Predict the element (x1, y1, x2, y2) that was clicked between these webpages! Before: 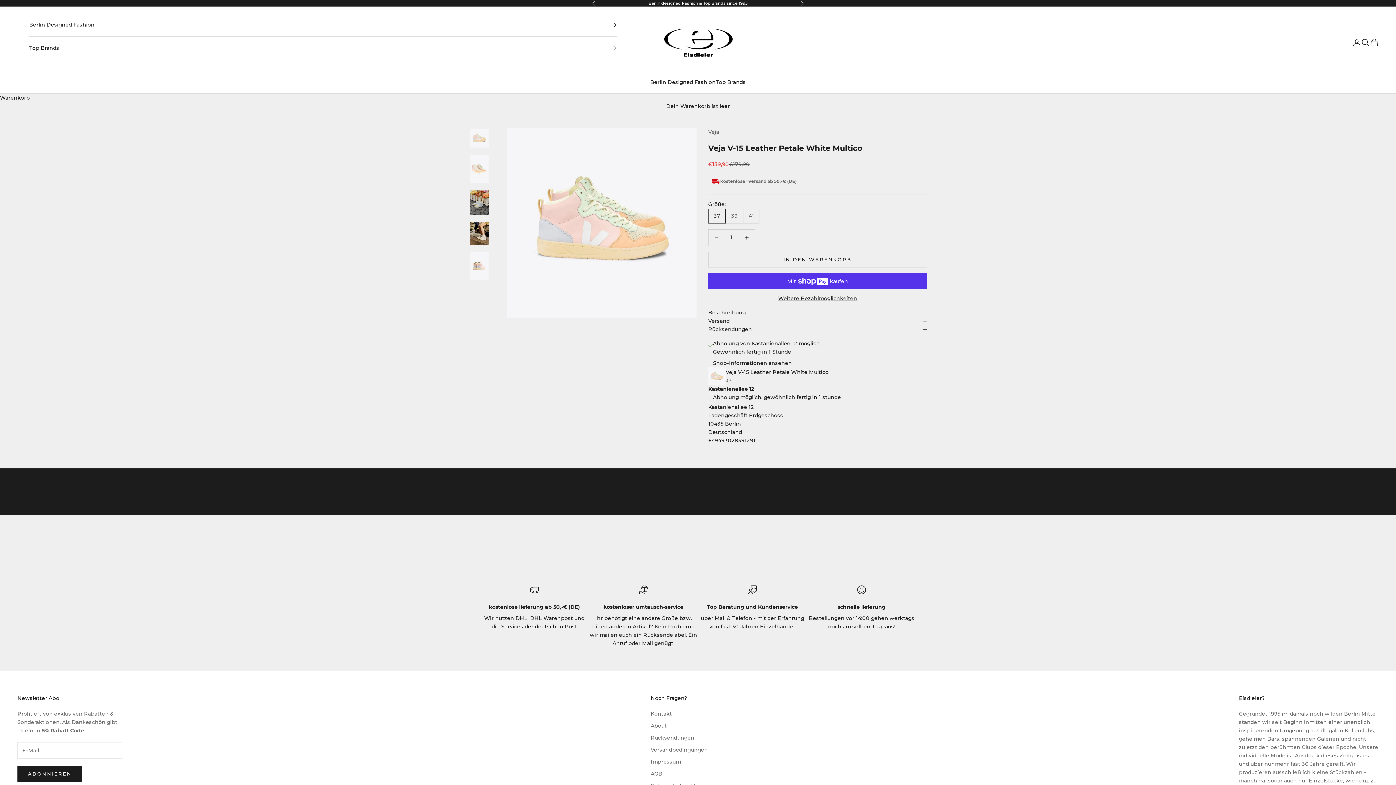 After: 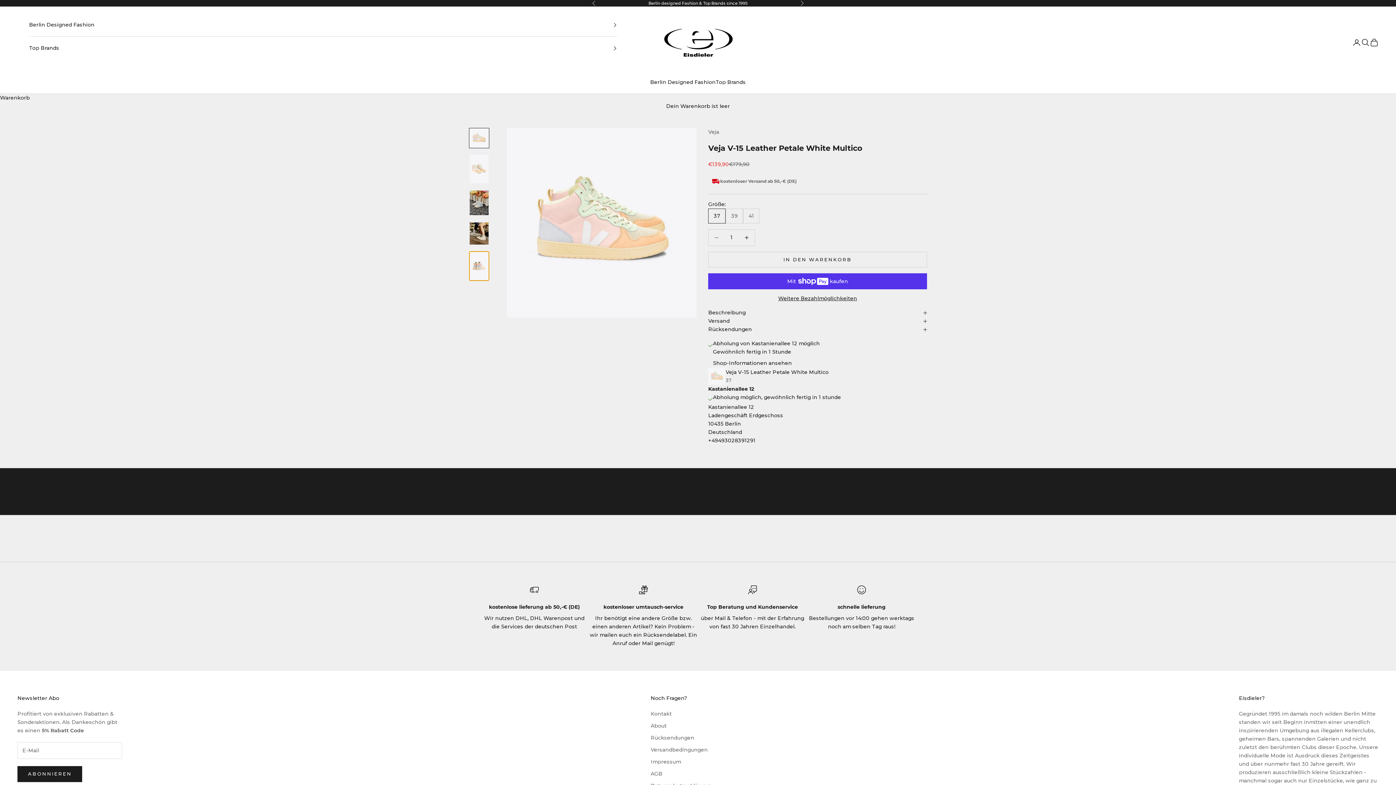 Action: label: Gehe zu Element 5 bbox: (469, 251, 489, 281)